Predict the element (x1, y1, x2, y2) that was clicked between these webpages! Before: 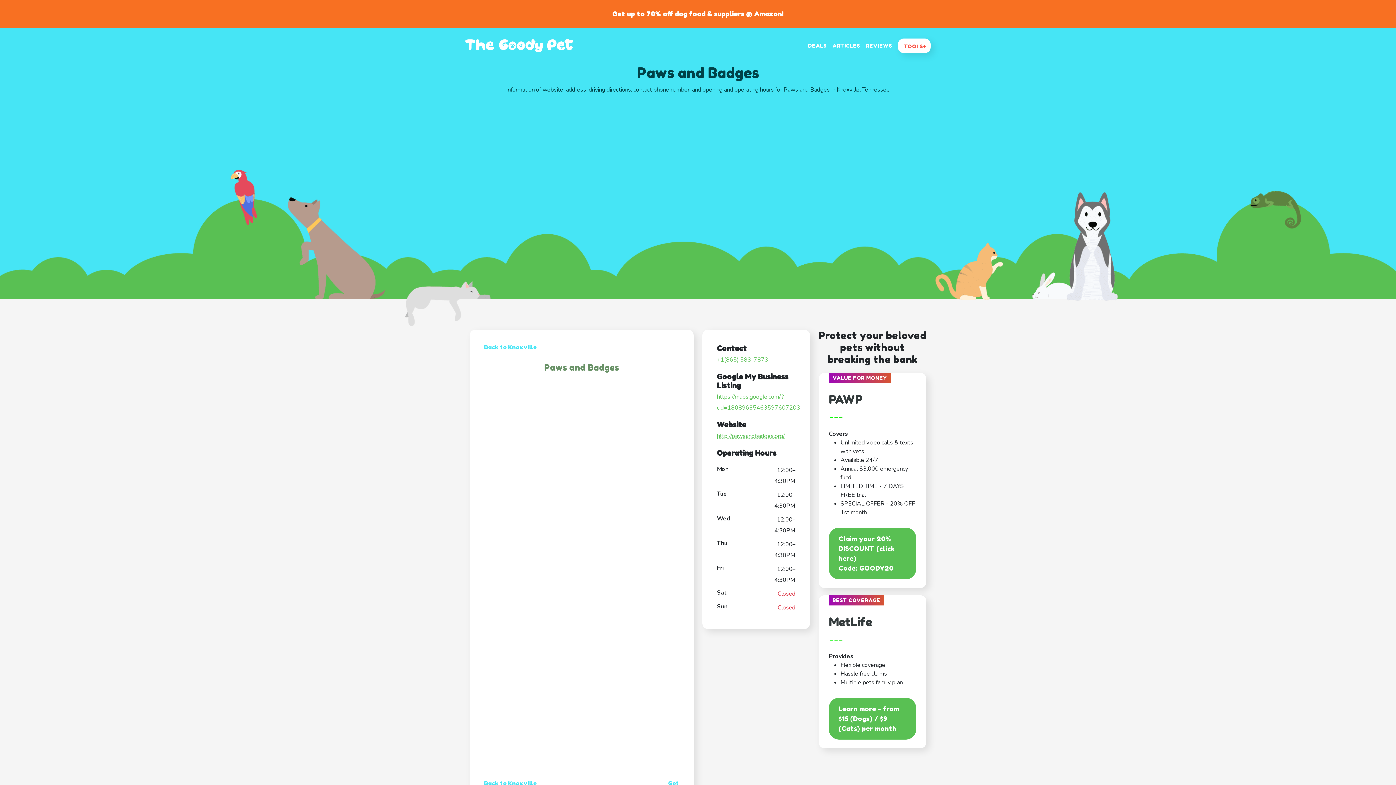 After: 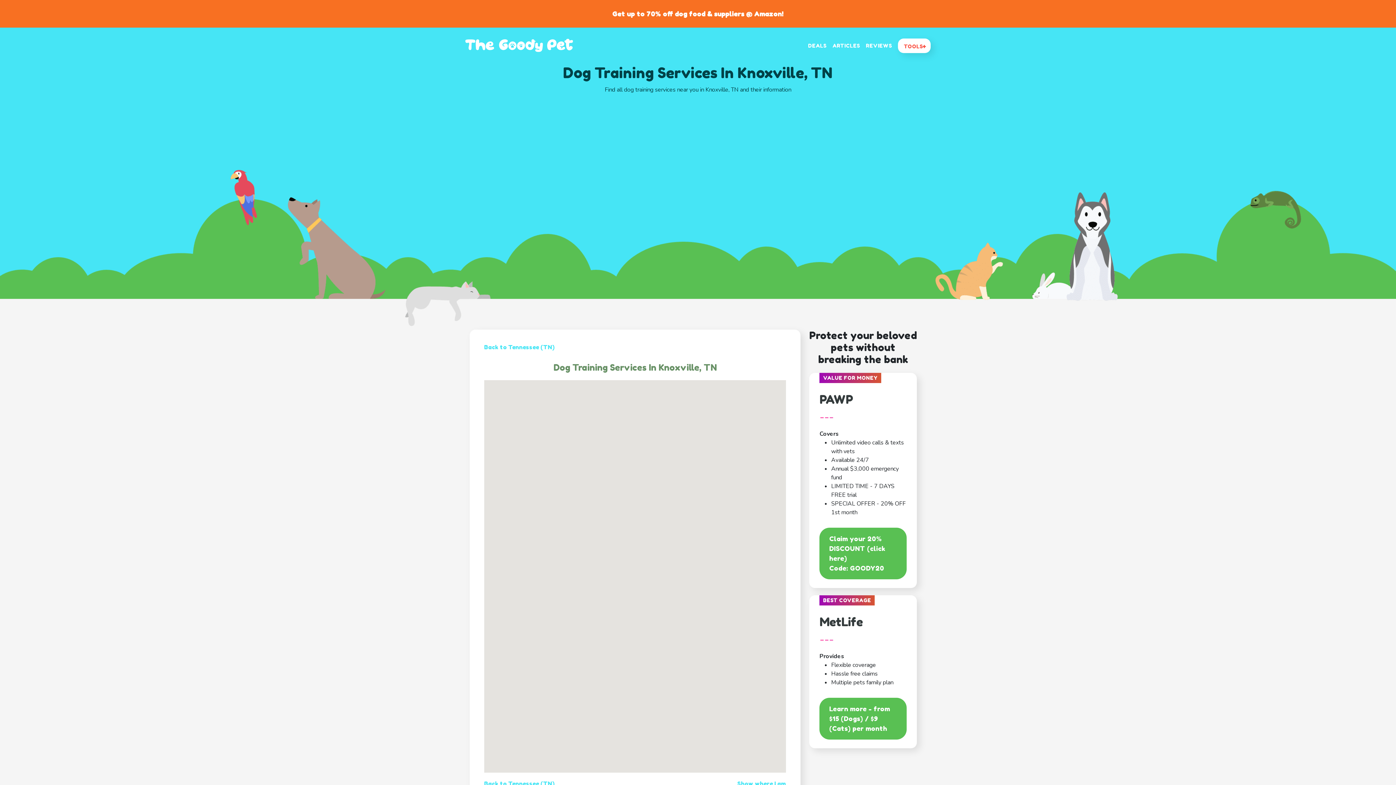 Action: label: Back to Knoxville bbox: (484, 779, 628, 788)